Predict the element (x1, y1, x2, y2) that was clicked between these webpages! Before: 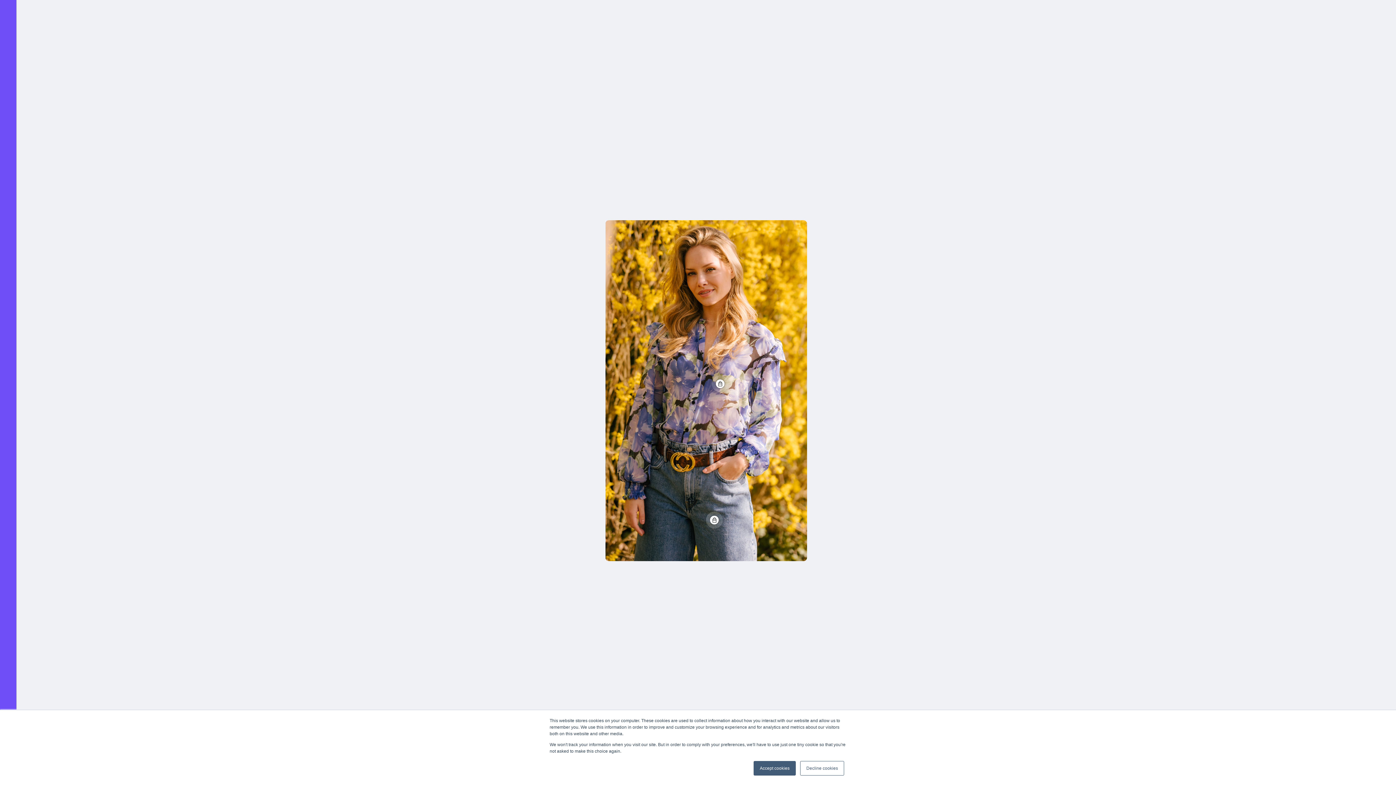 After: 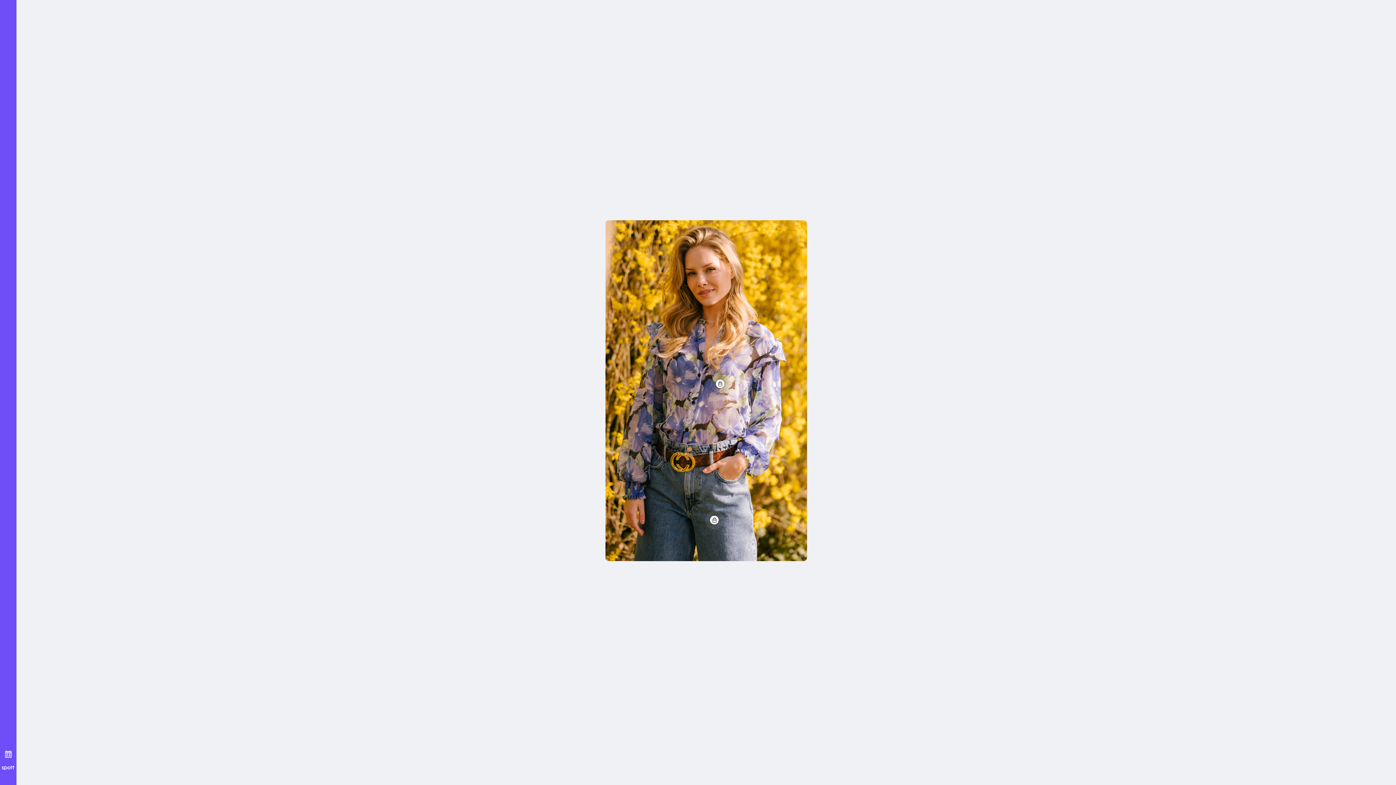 Action: bbox: (800, 761, 844, 776) label: Decline cookies